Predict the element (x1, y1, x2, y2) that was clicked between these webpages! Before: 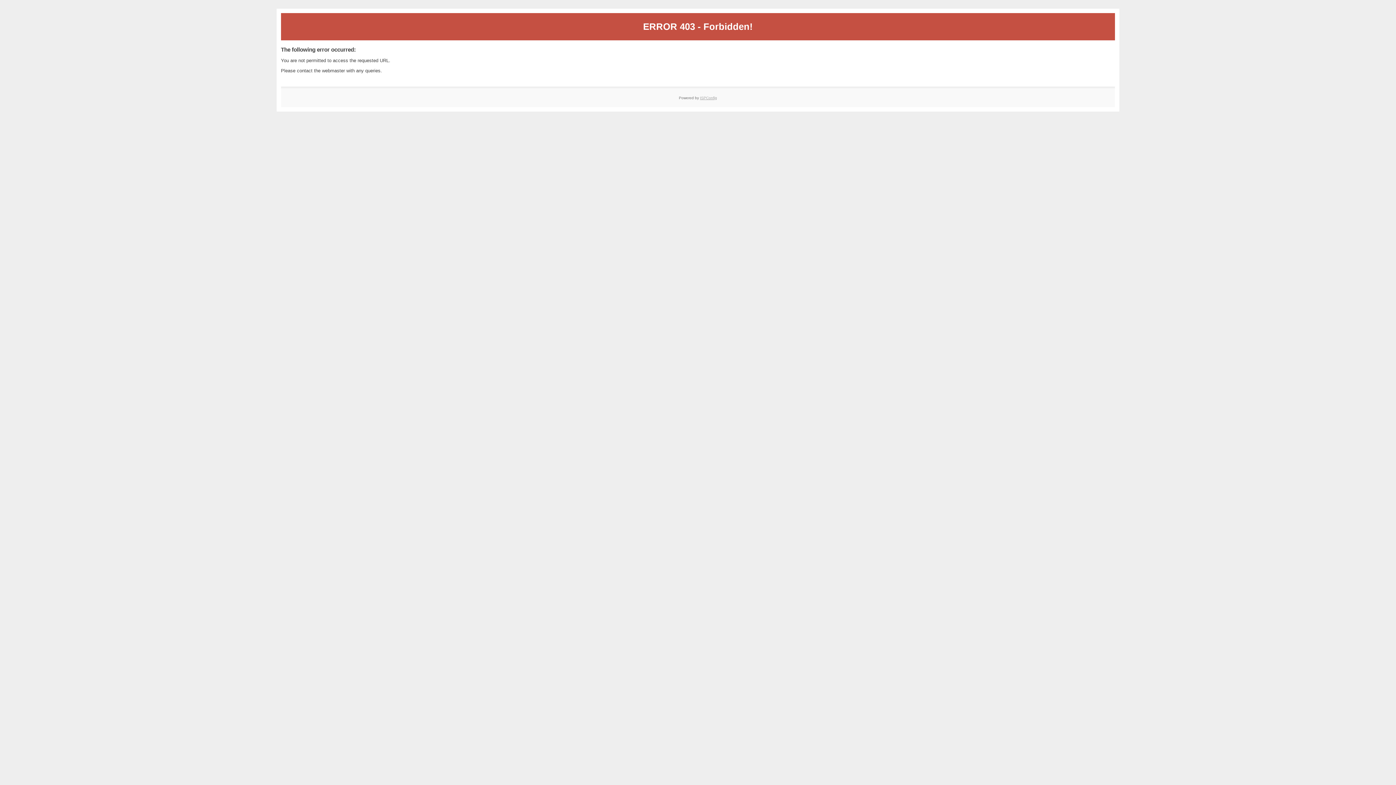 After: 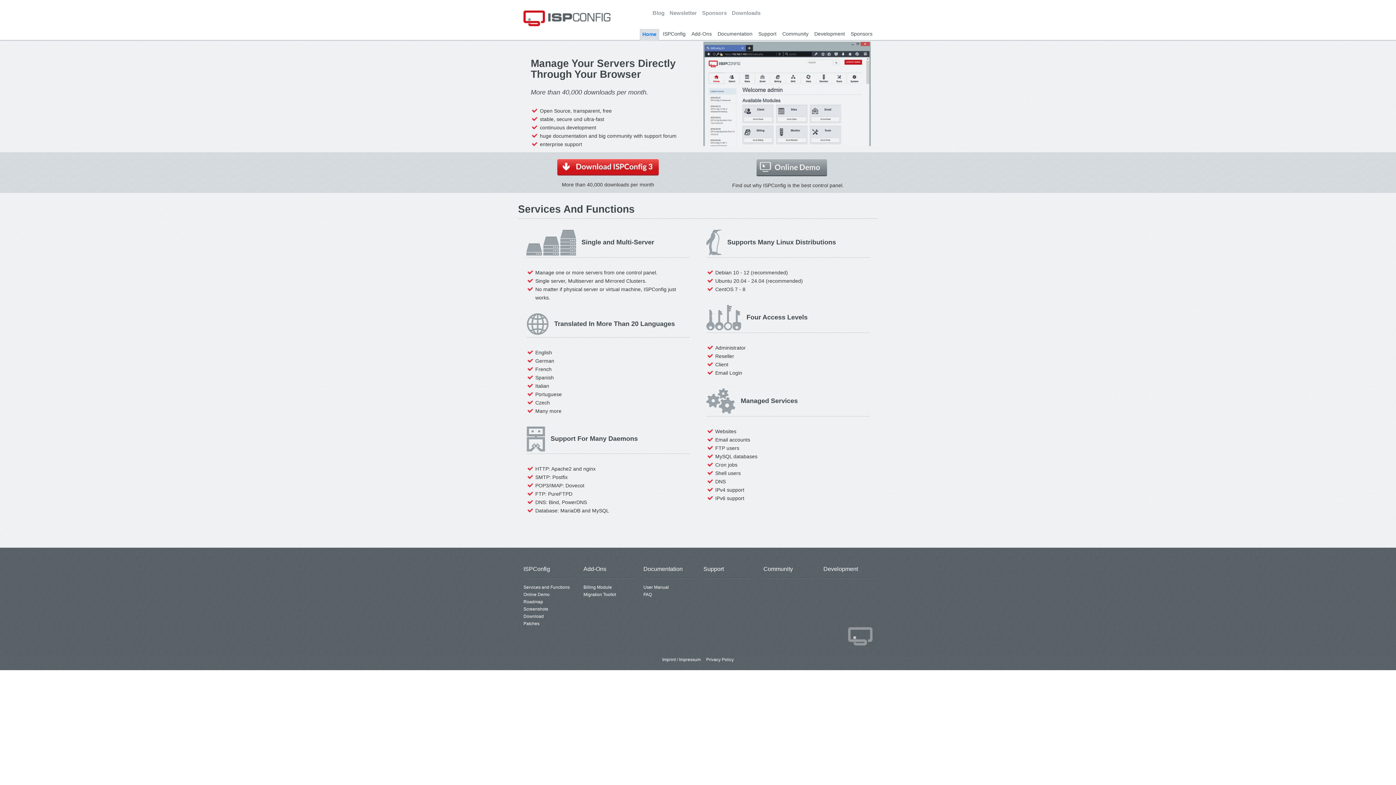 Action: label: ISPConfig bbox: (700, 95, 717, 99)